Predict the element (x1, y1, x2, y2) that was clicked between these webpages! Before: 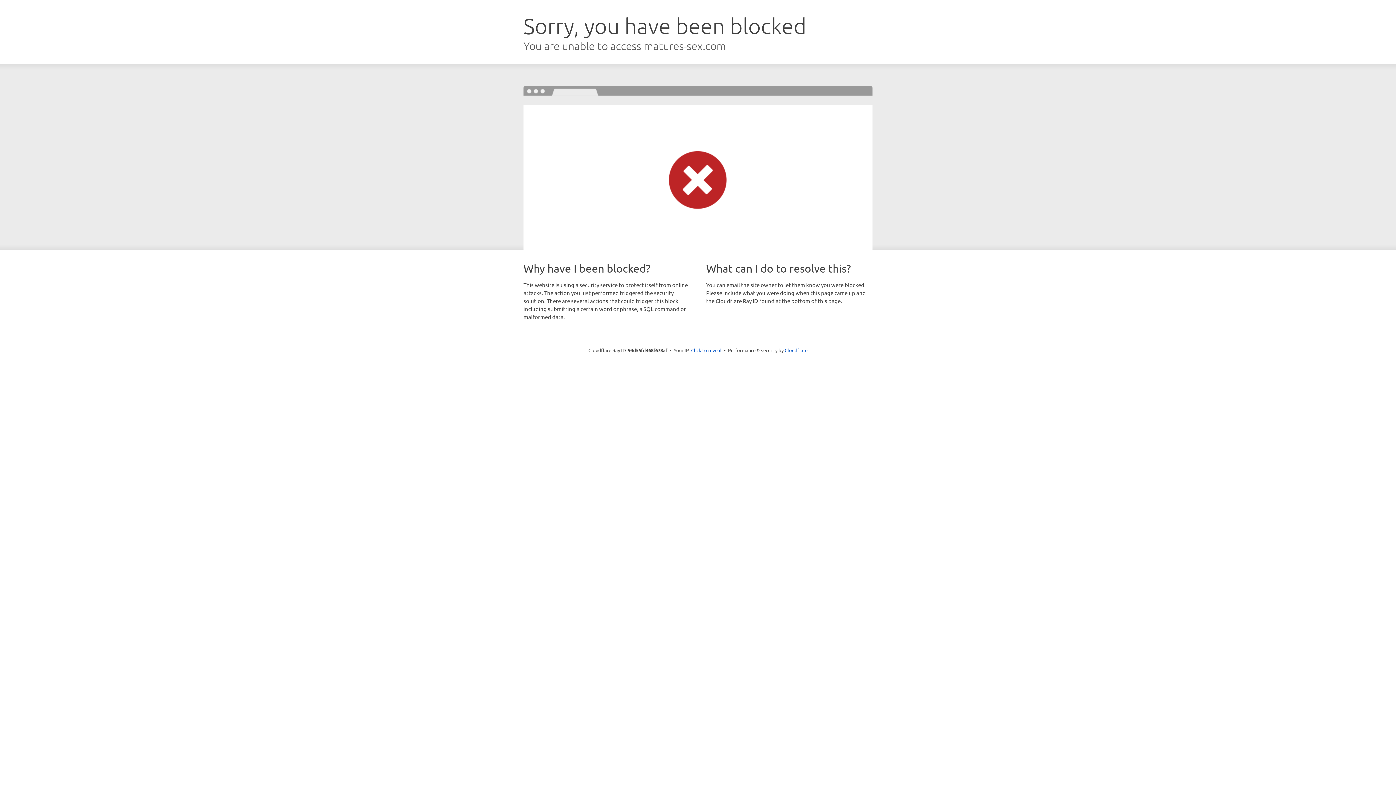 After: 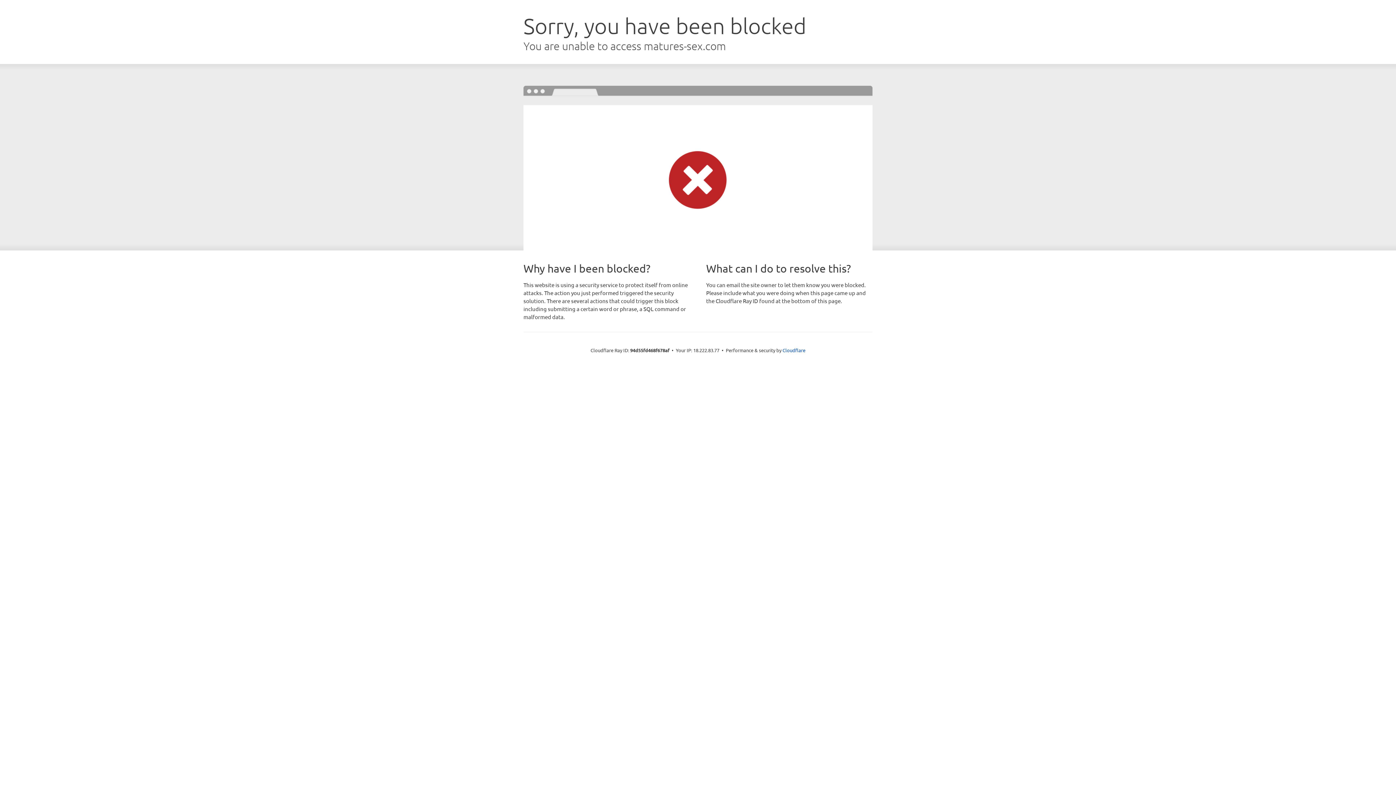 Action: label: Click to reveal bbox: (691, 346, 721, 353)